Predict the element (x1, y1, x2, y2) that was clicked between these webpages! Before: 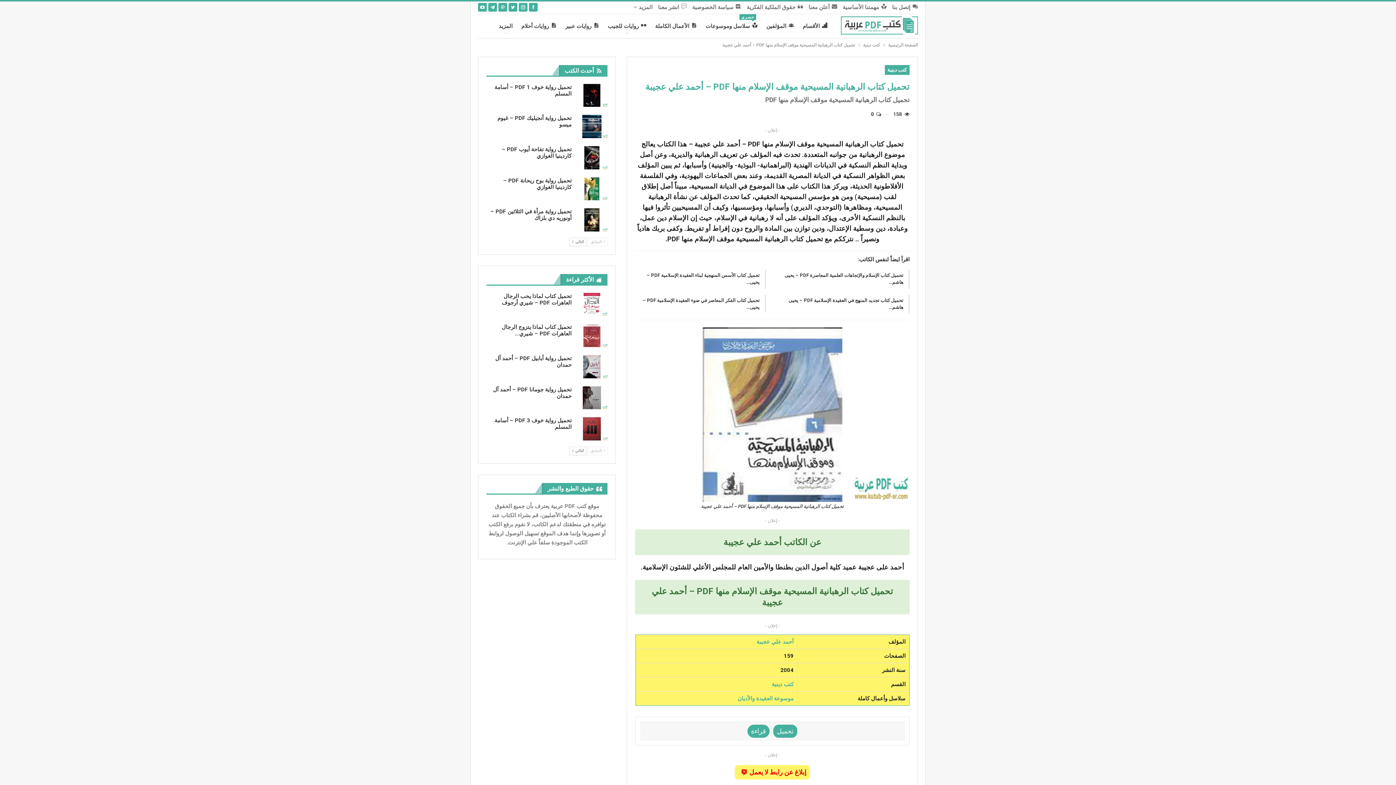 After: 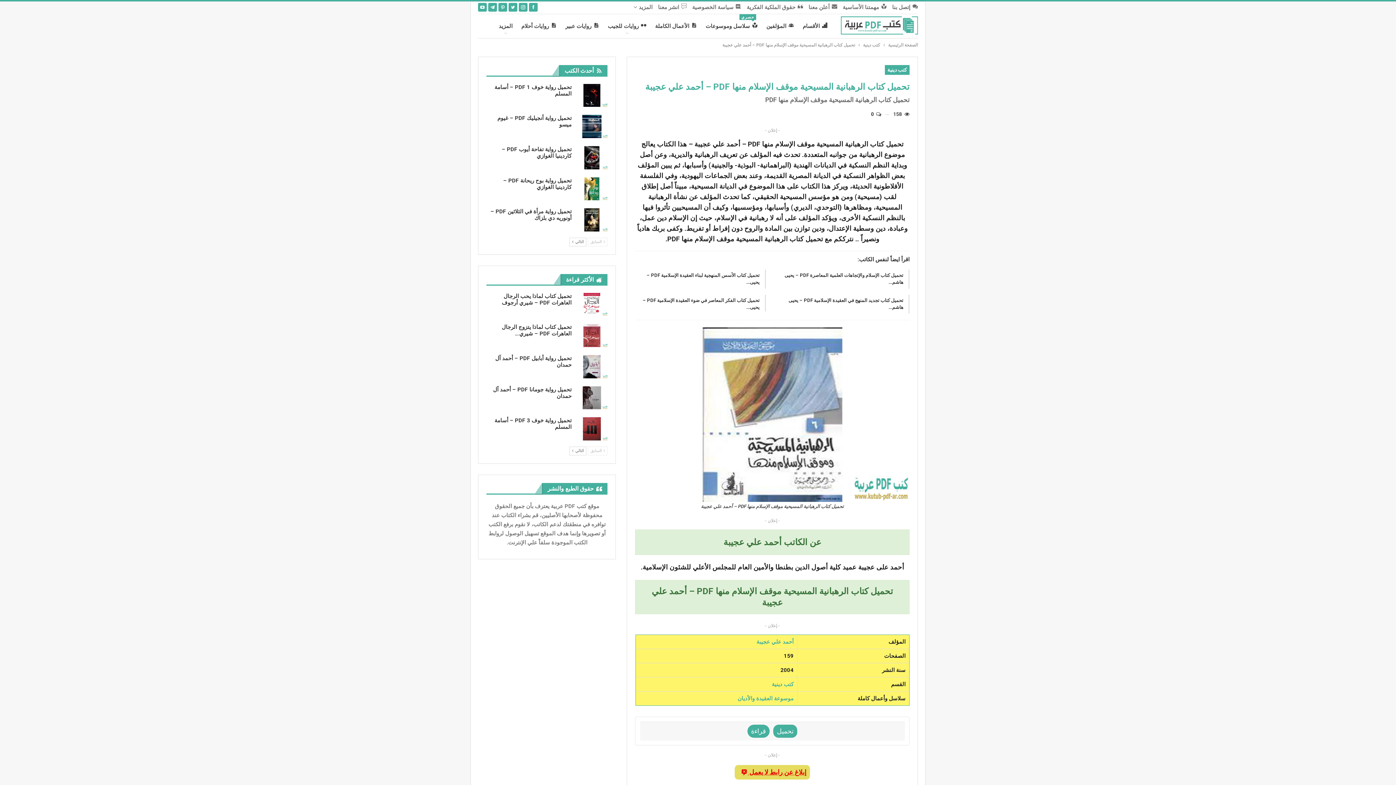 Action: bbox: (734, 765, 810, 780) label: إبلاغ عن رابط لا يعمل 